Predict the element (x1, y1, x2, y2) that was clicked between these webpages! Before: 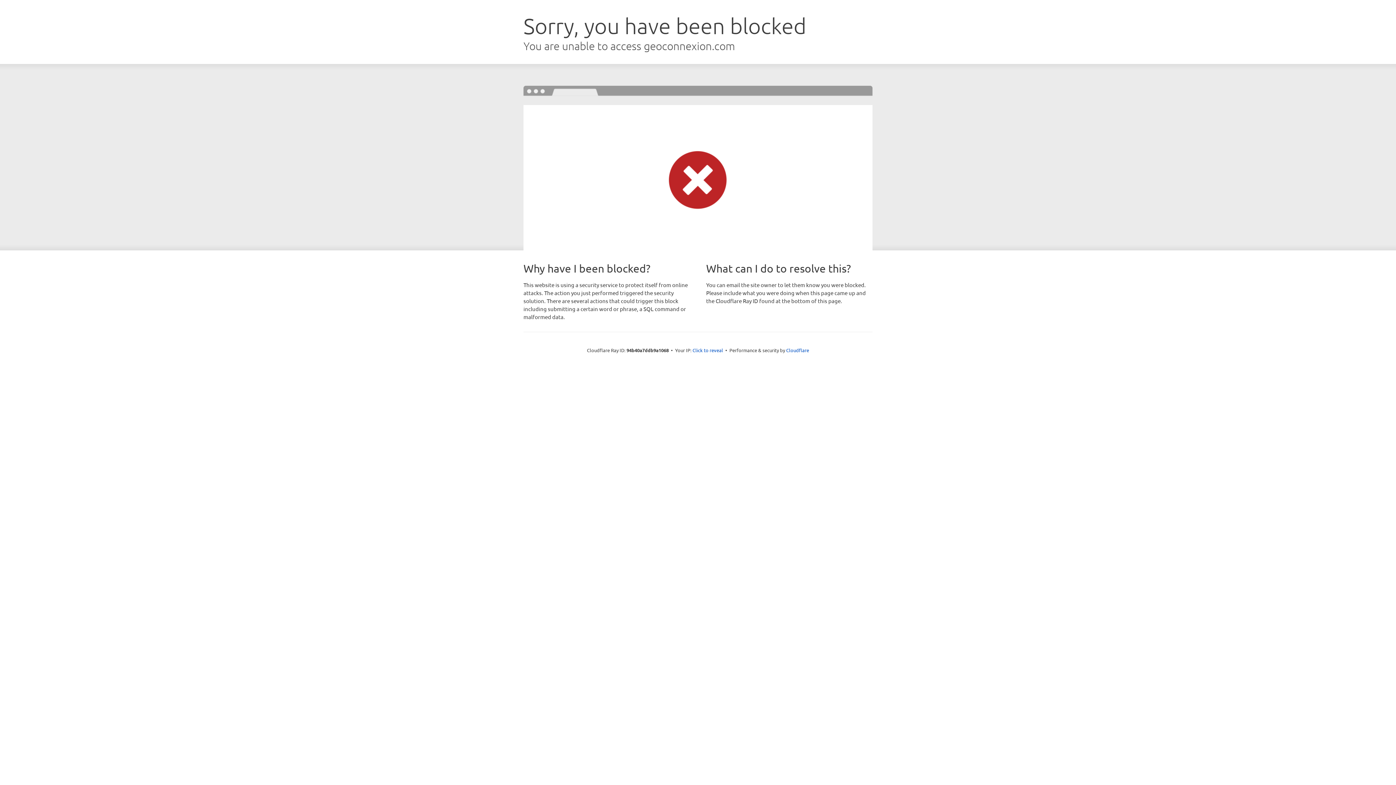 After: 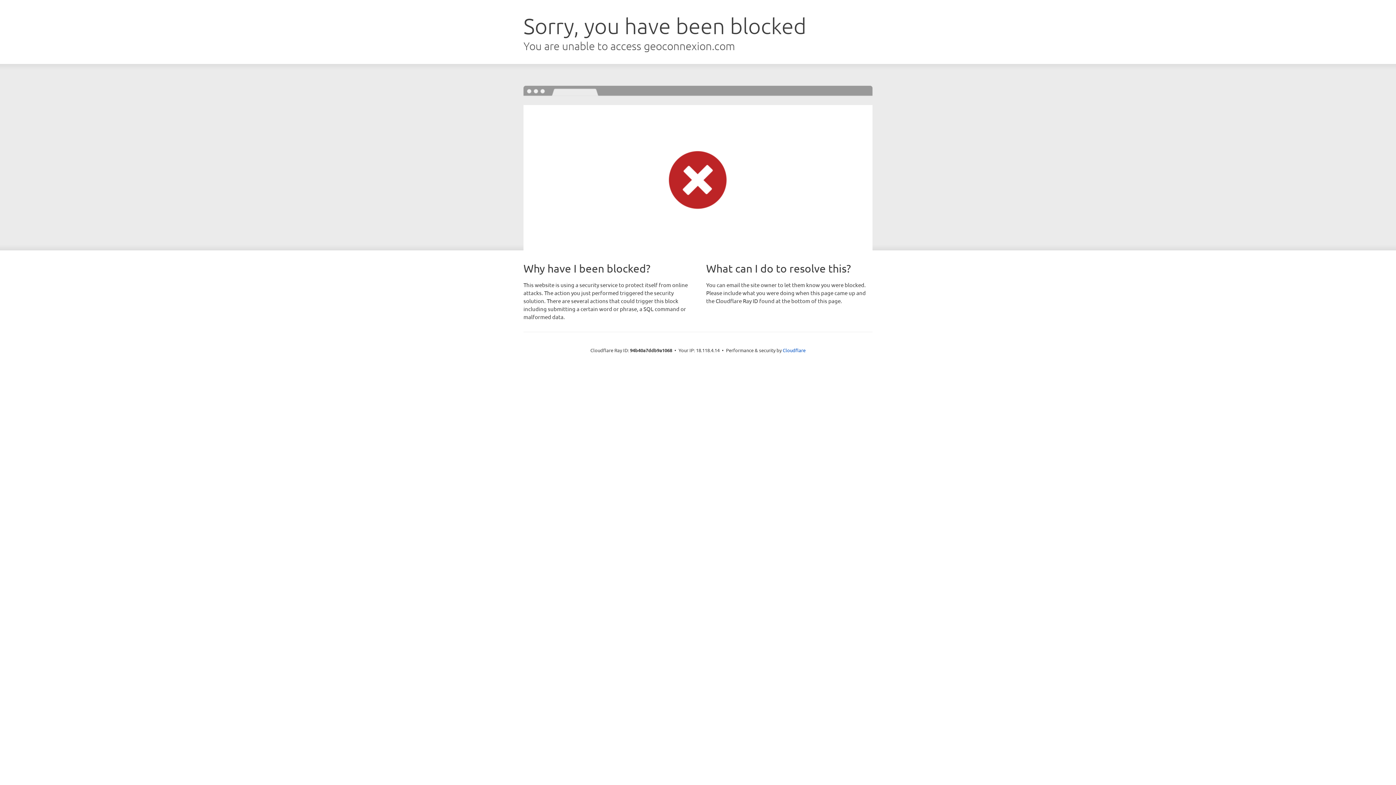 Action: label: Click to reveal bbox: (692, 346, 723, 353)